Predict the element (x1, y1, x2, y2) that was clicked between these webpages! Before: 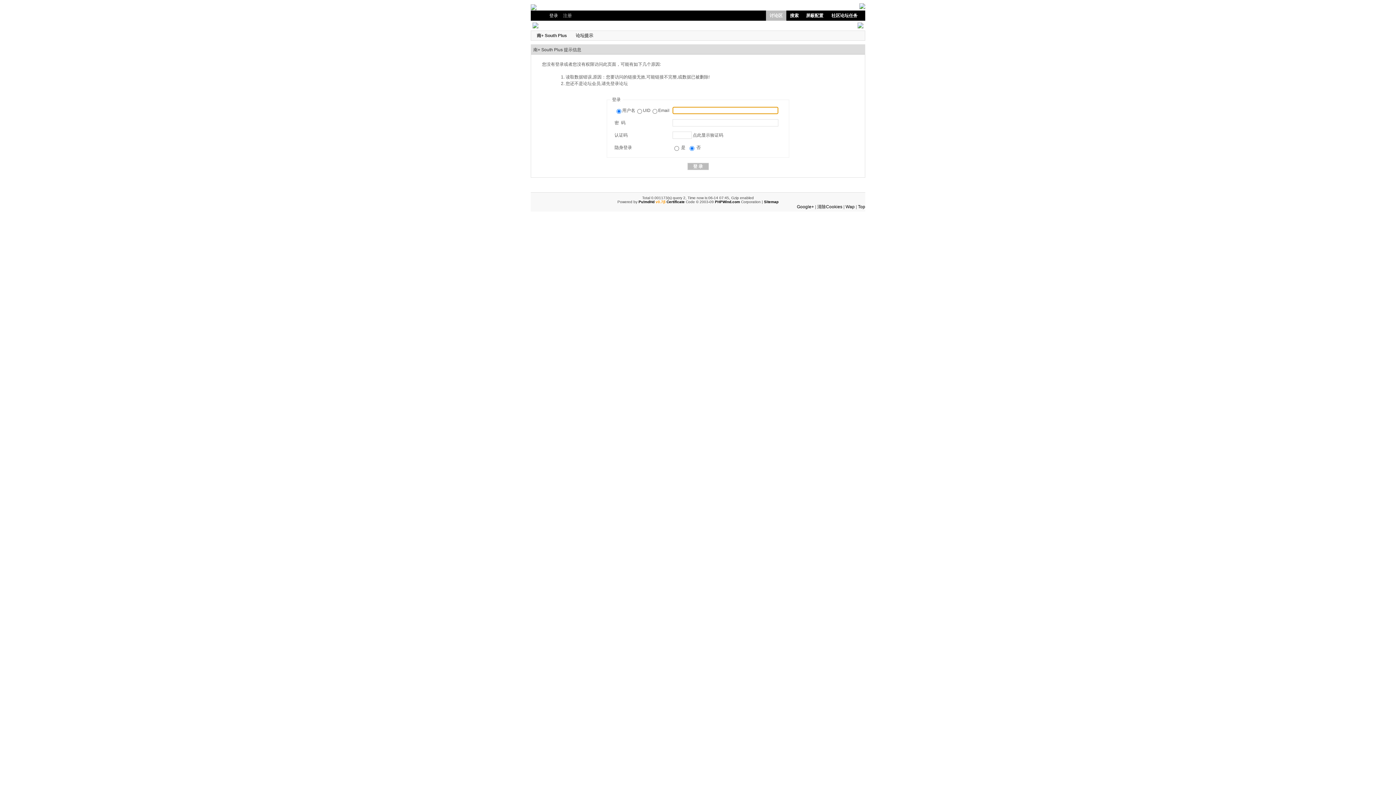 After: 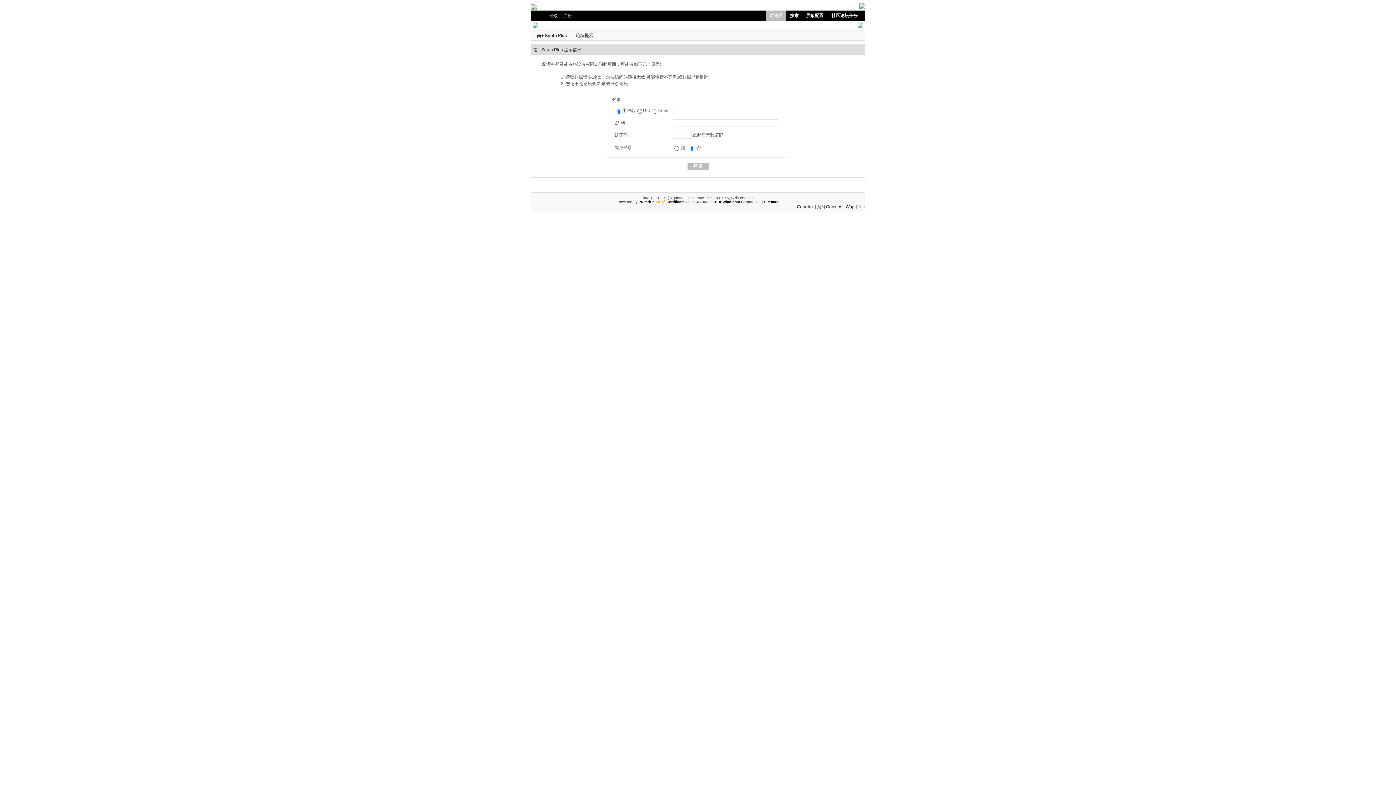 Action: label: Top bbox: (858, 204, 865, 209)